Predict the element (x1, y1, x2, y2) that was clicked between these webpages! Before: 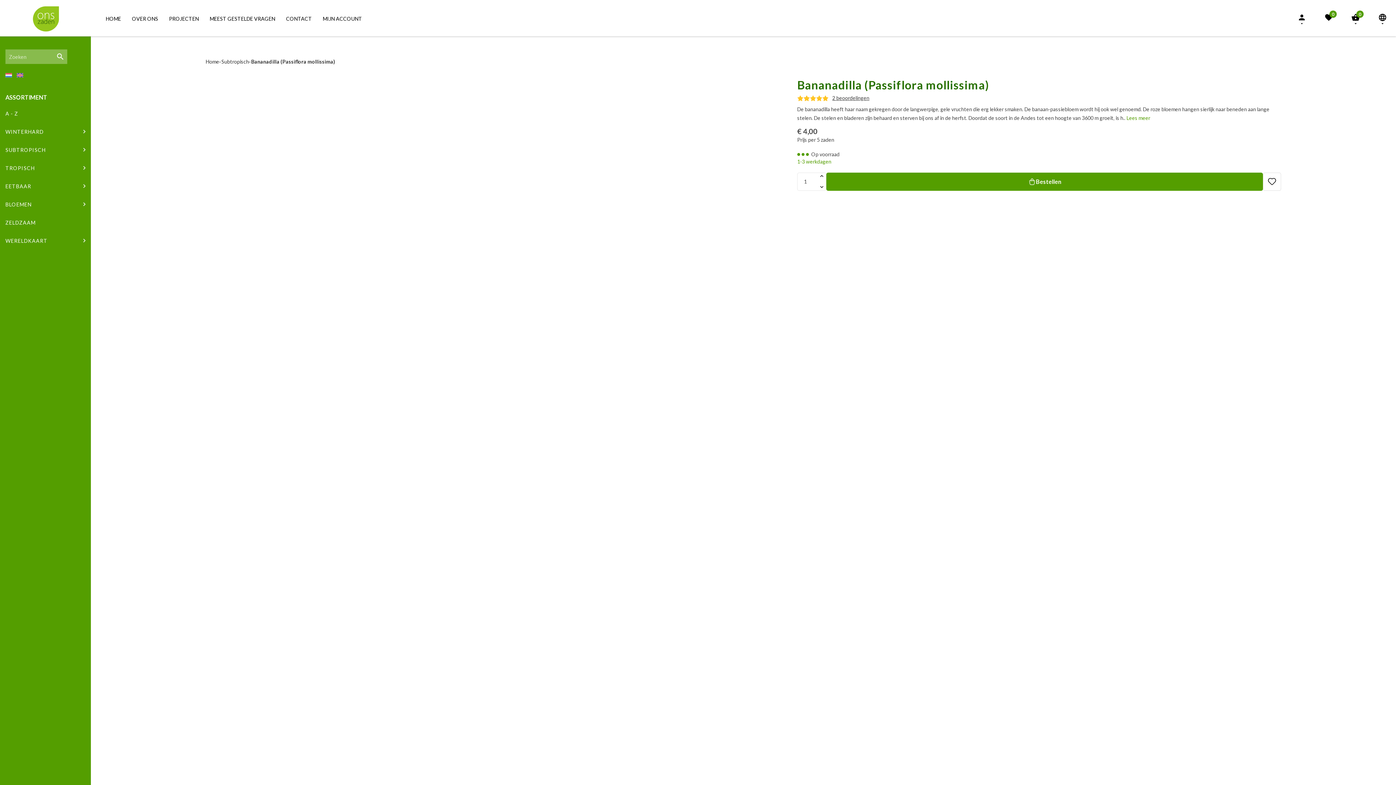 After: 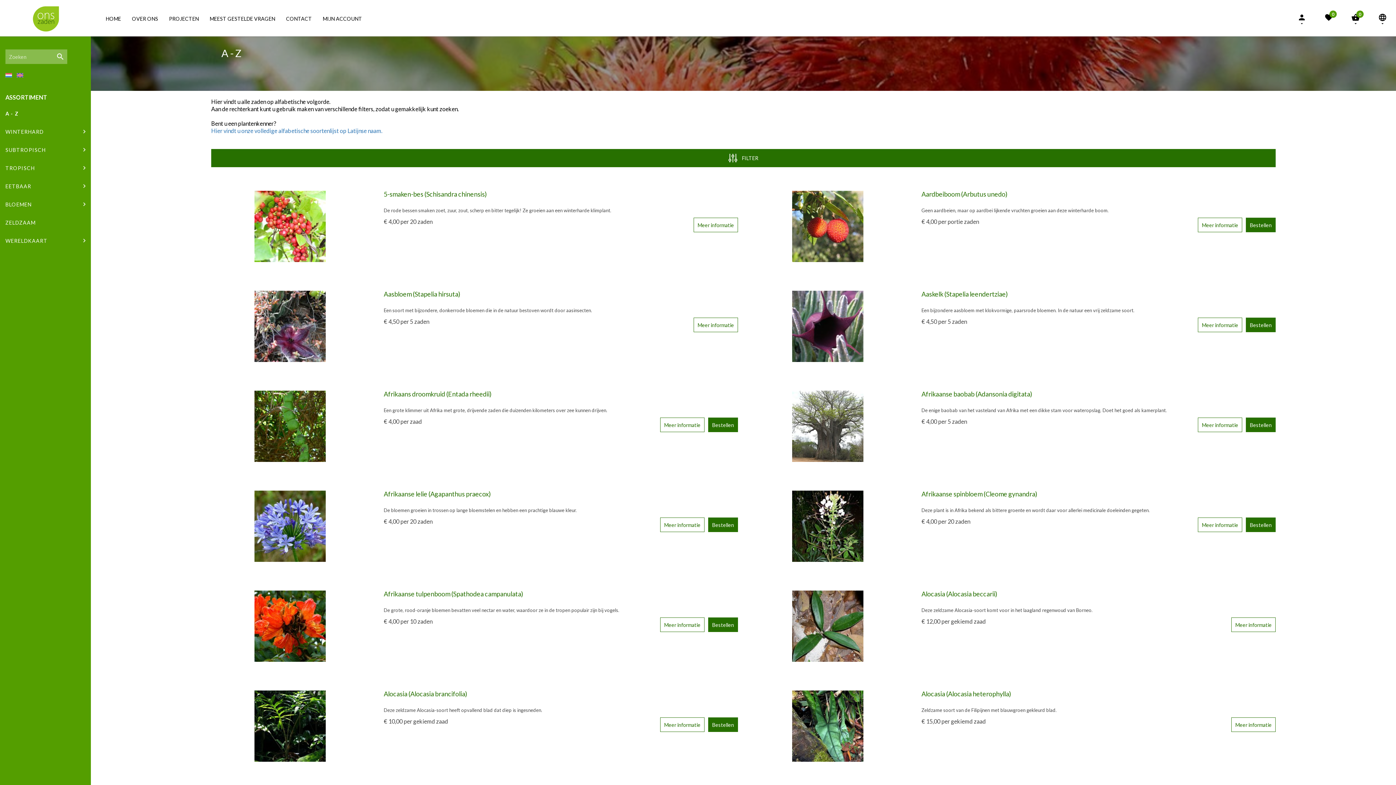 Action: label: A - Z bbox: (0, 104, 90, 122)